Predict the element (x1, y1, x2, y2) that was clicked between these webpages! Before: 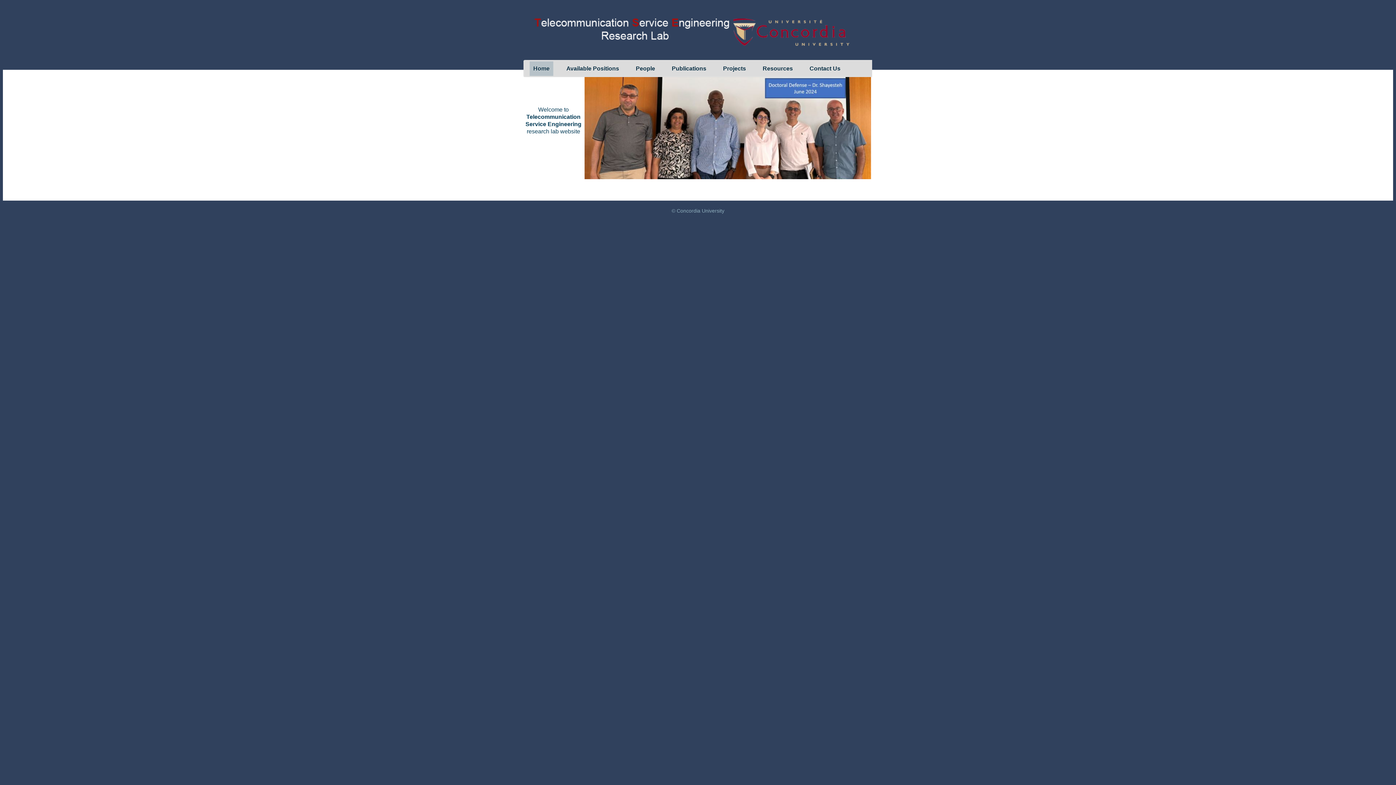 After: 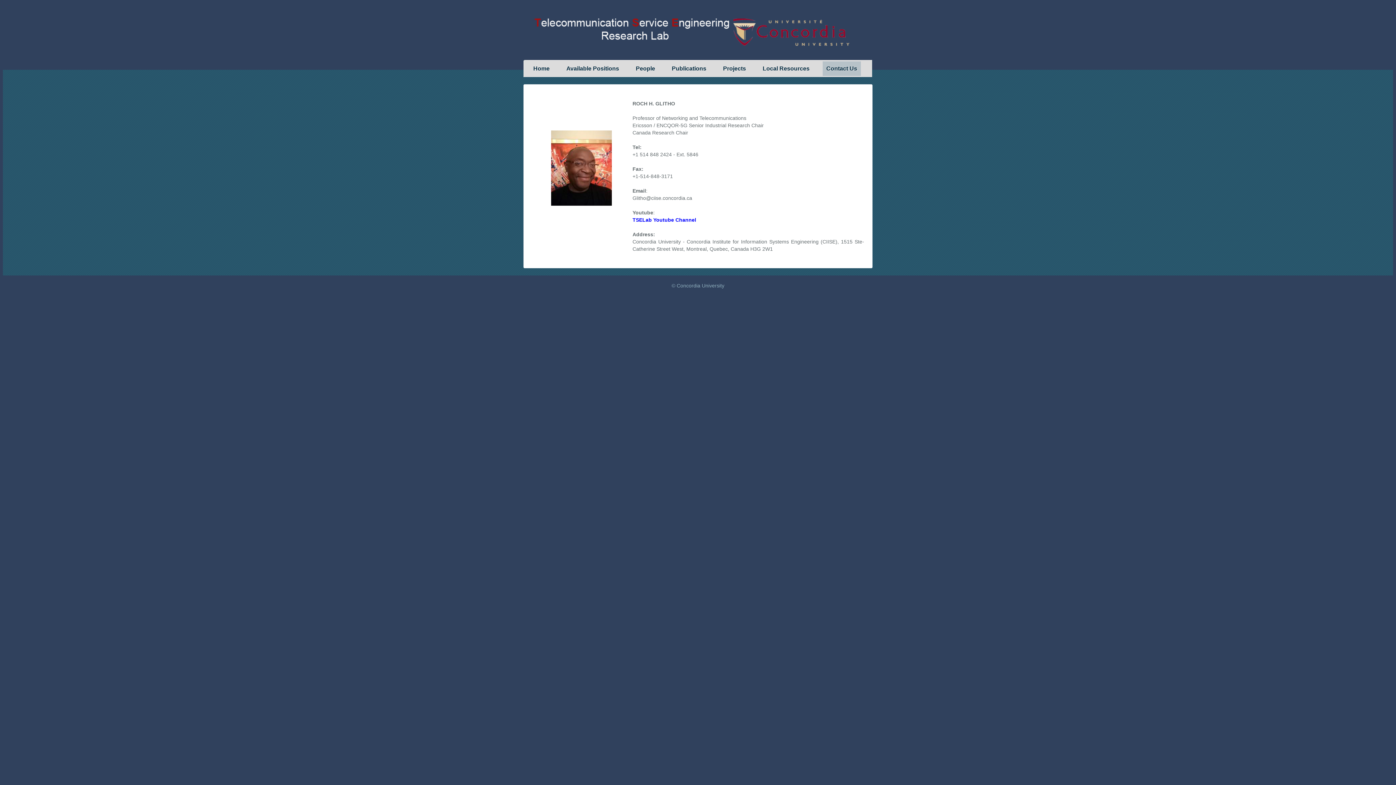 Action: bbox: (806, 65, 844, 71) label: Contact Us